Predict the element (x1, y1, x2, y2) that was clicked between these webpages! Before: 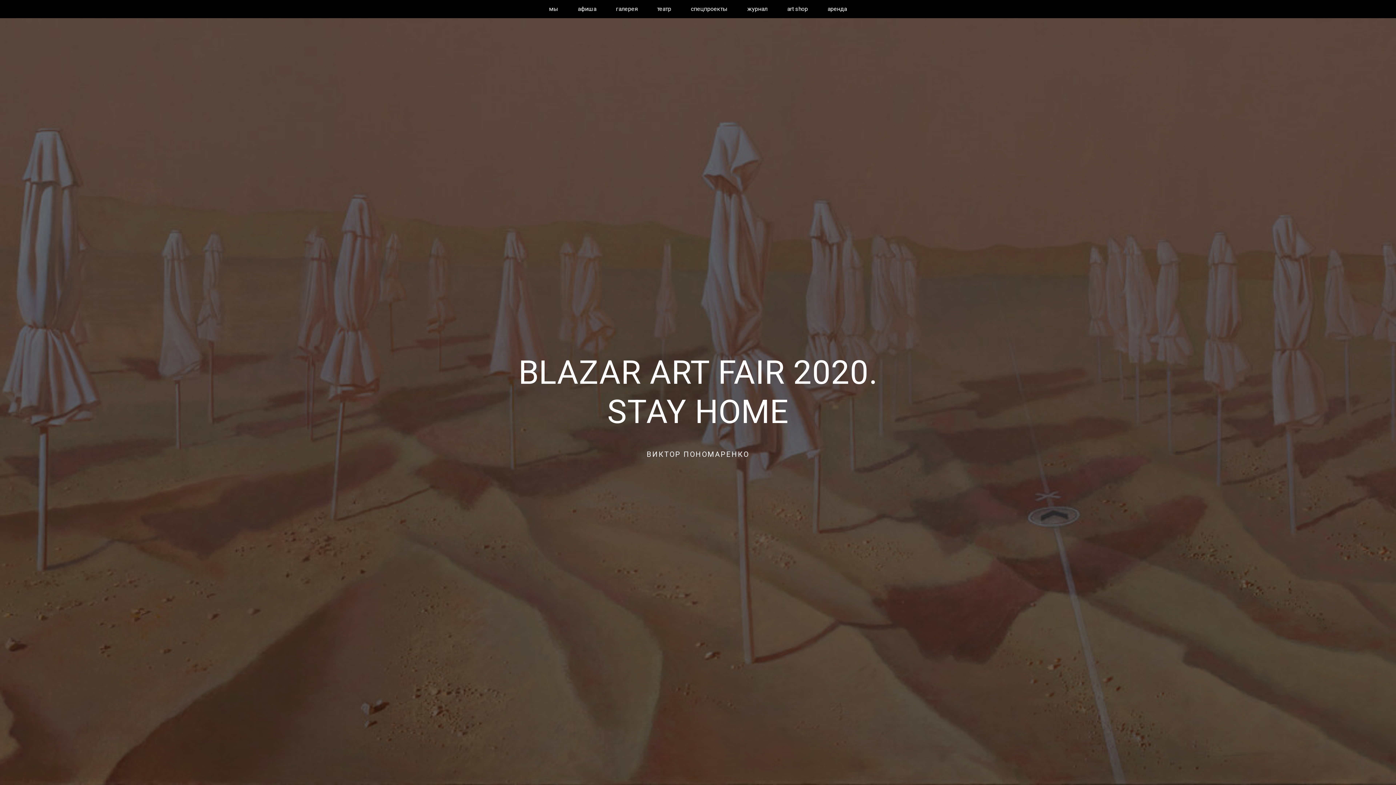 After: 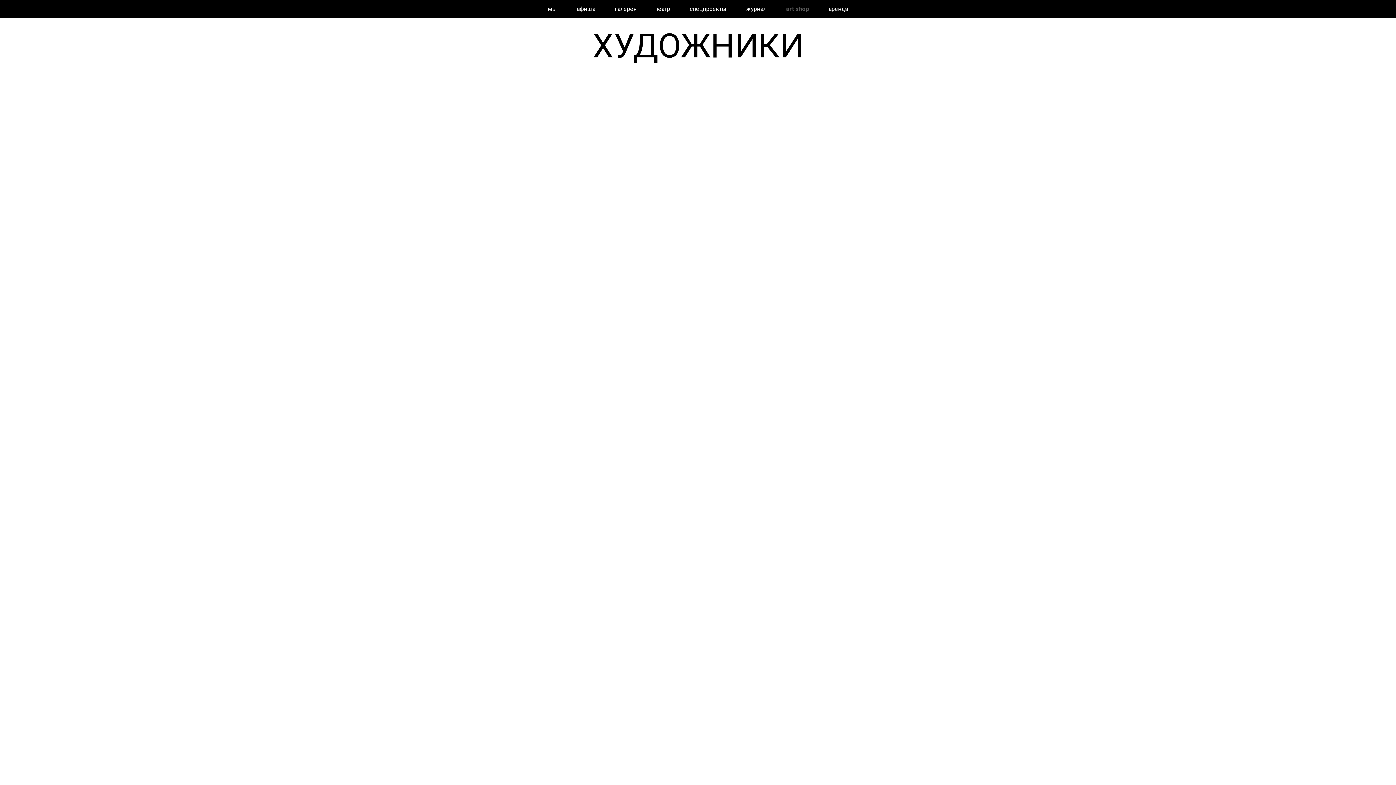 Action: bbox: (787, 5, 808, 12) label: art shop